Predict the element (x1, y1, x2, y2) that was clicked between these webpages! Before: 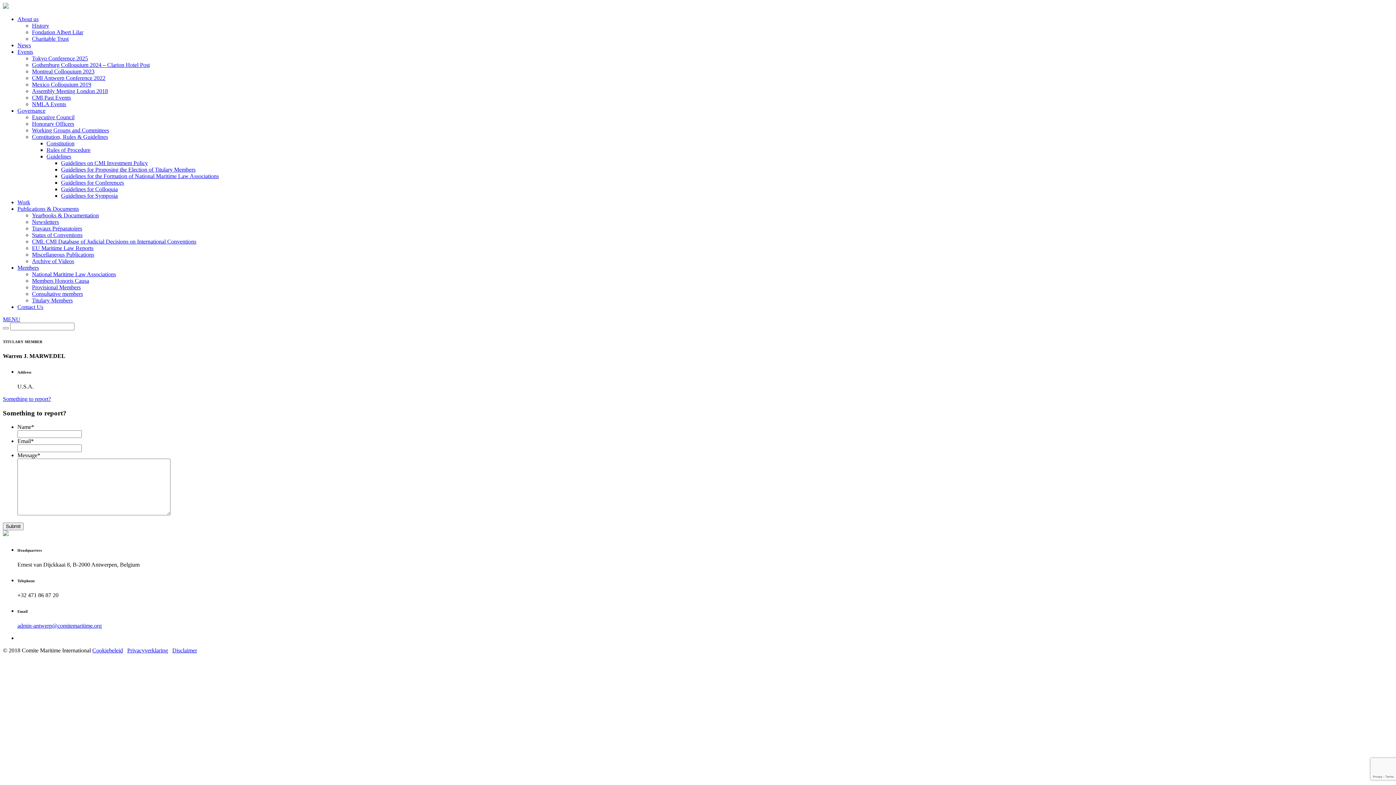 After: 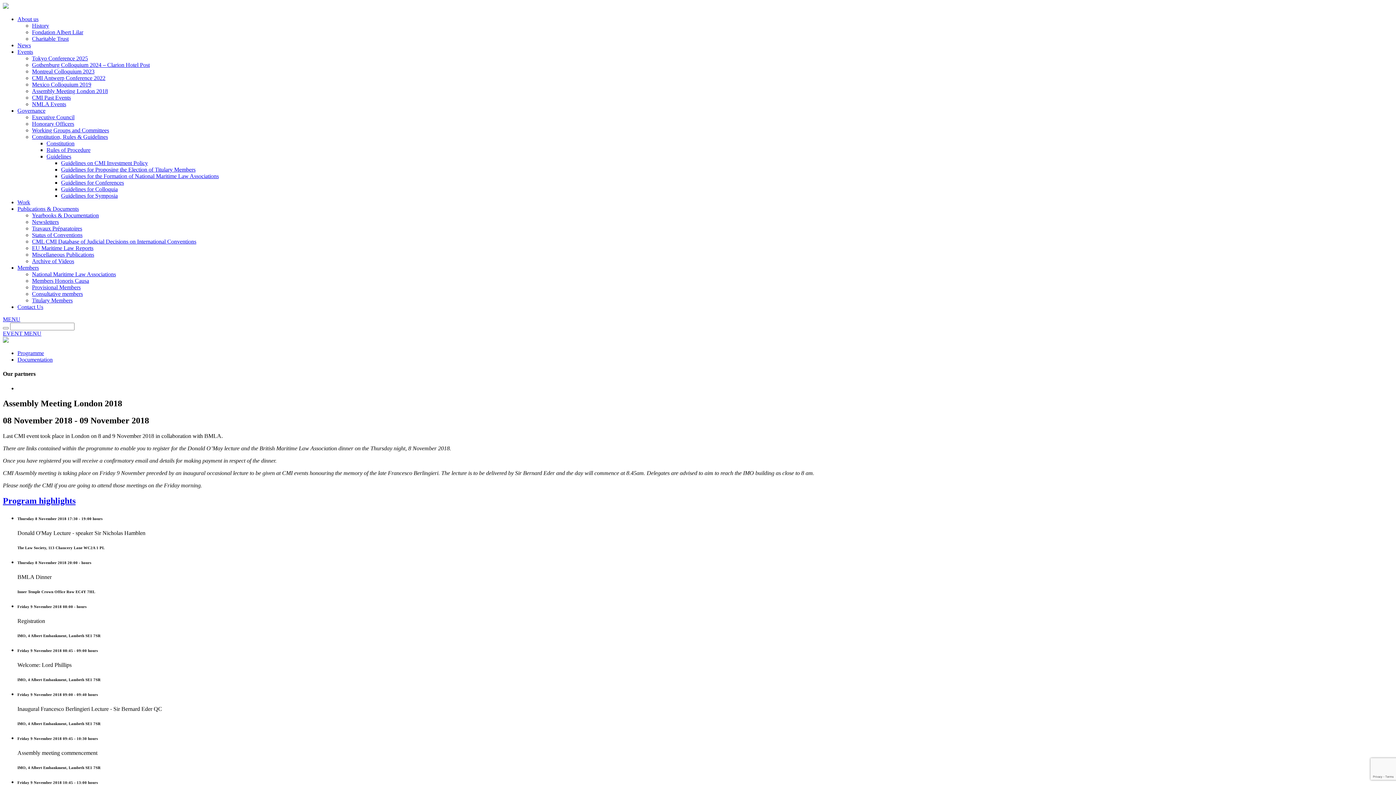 Action: label: Assembly Meeting London 2018 bbox: (32, 88, 108, 94)